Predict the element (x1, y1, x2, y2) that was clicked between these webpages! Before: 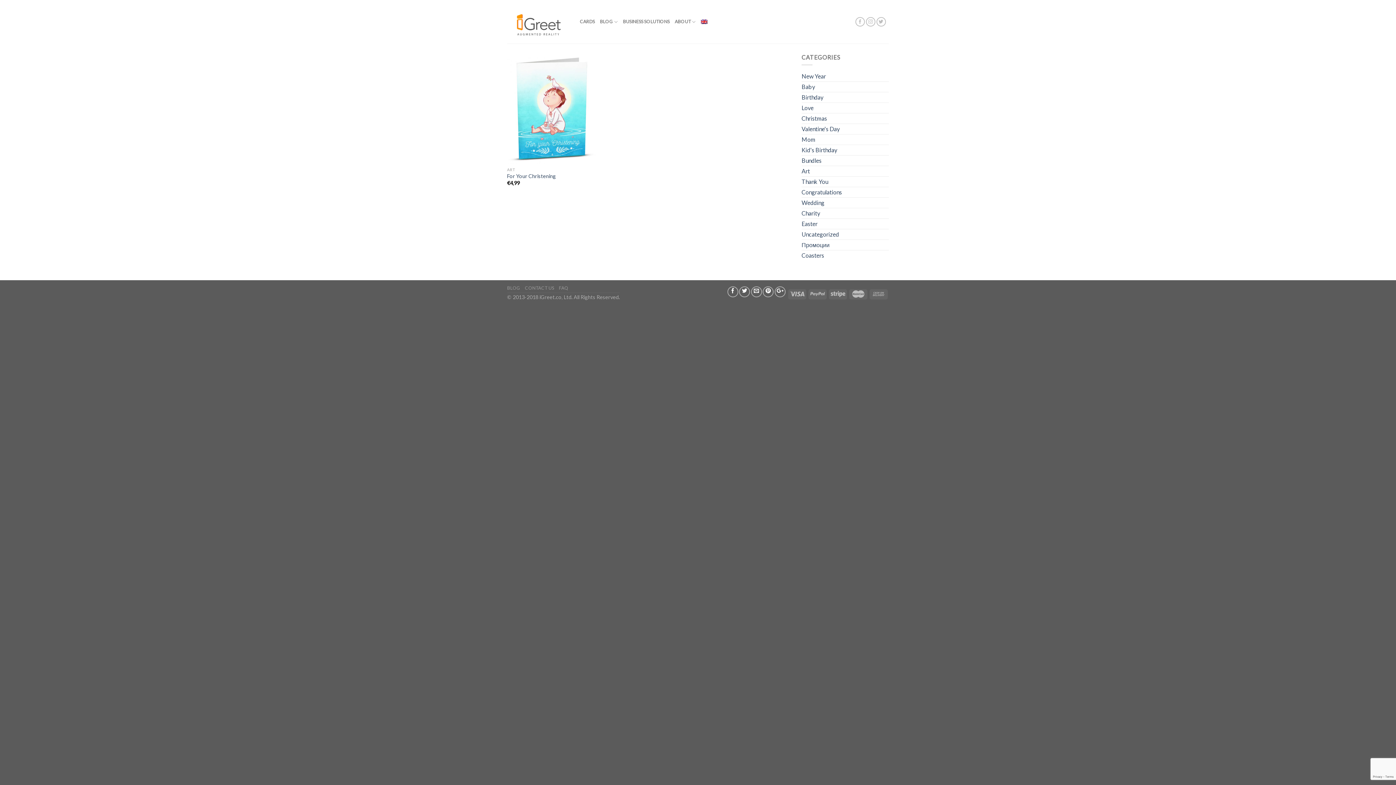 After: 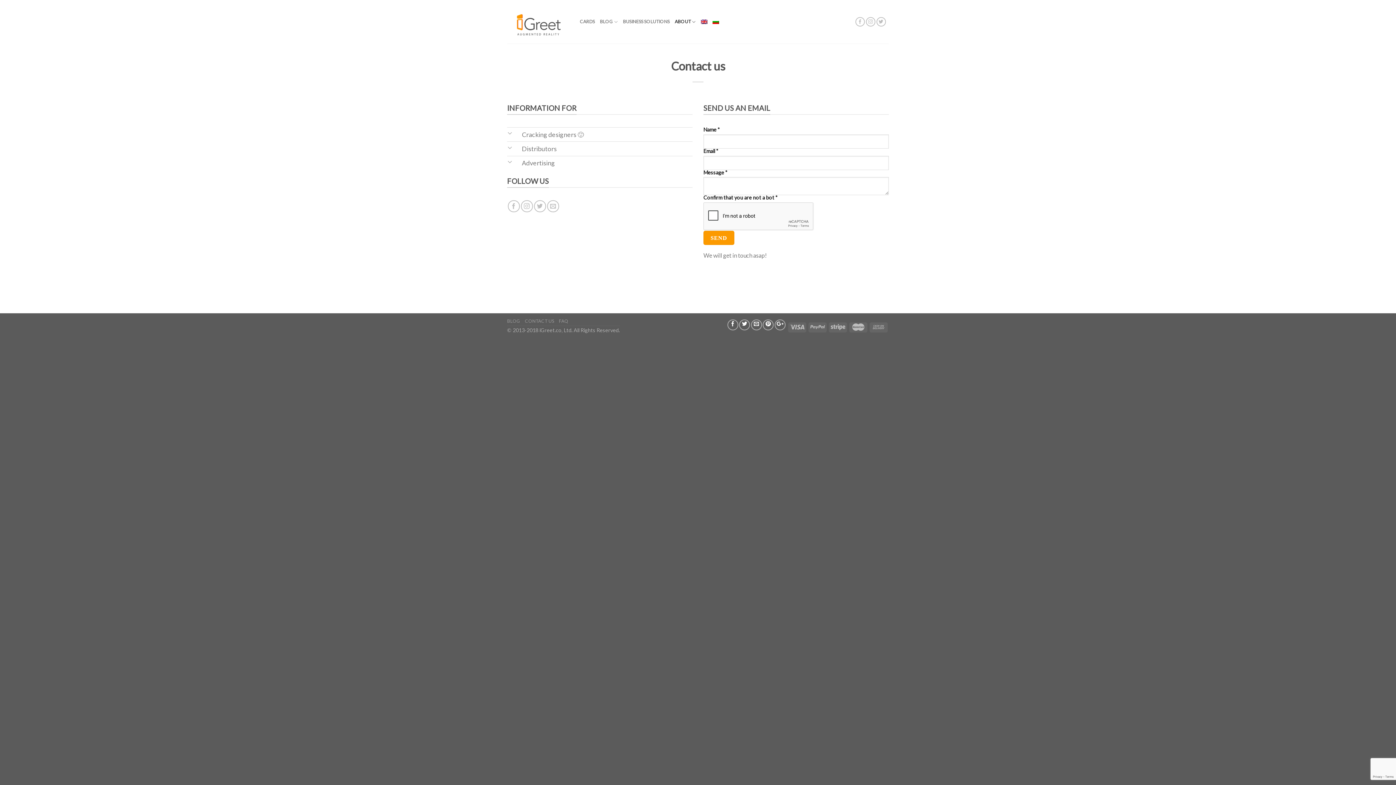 Action: bbox: (525, 285, 554, 290) label: CONTACT US